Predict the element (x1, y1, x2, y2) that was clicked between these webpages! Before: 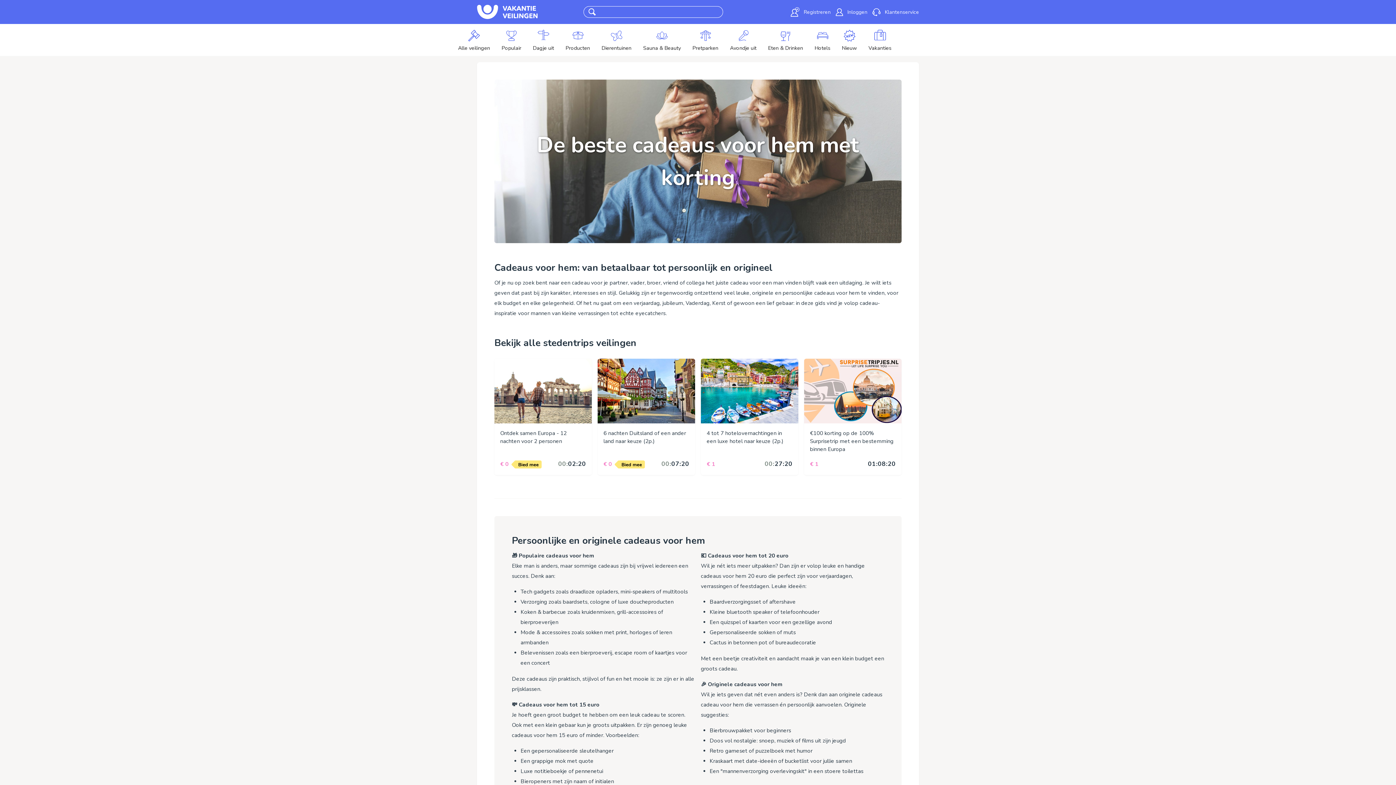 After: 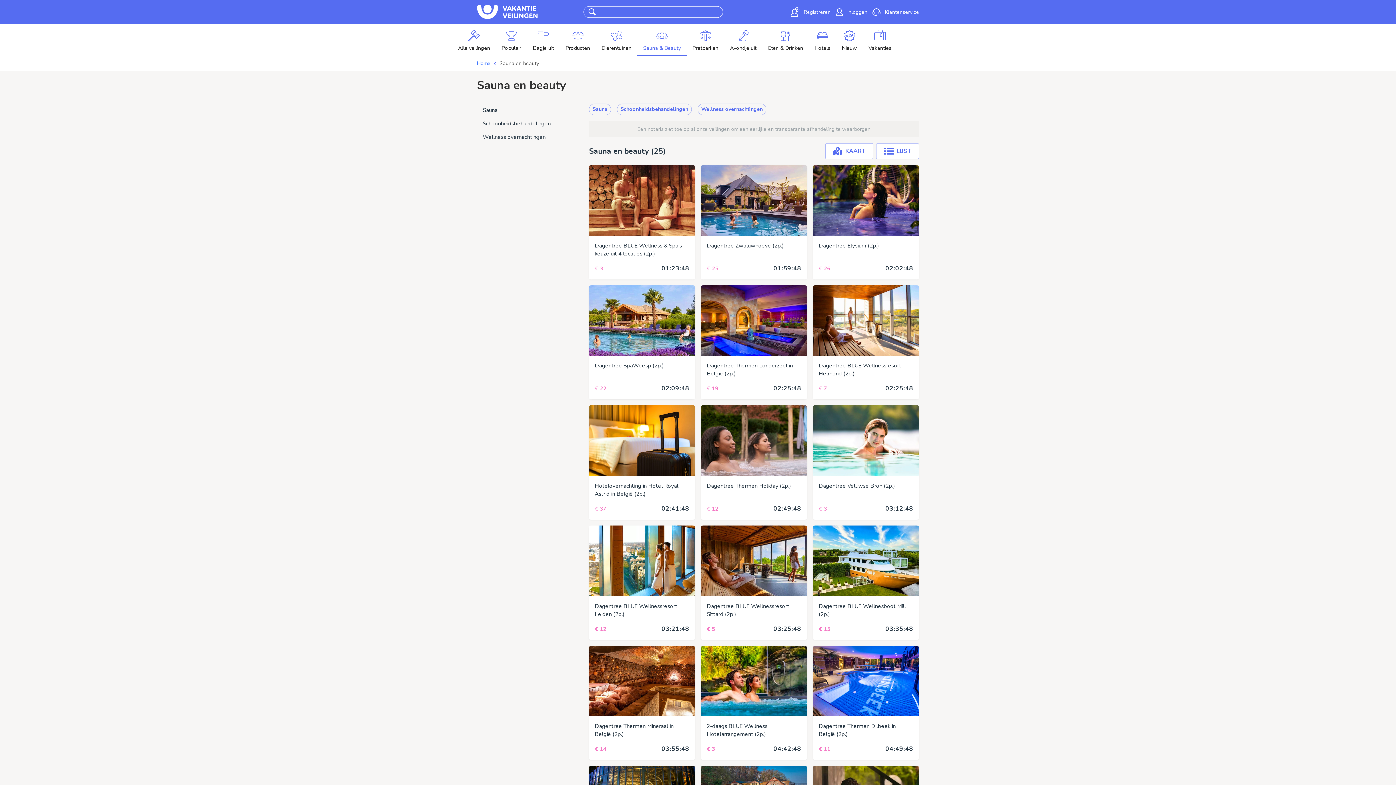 Action: bbox: (637, 24, 686, 56) label: Sauna & Beauty